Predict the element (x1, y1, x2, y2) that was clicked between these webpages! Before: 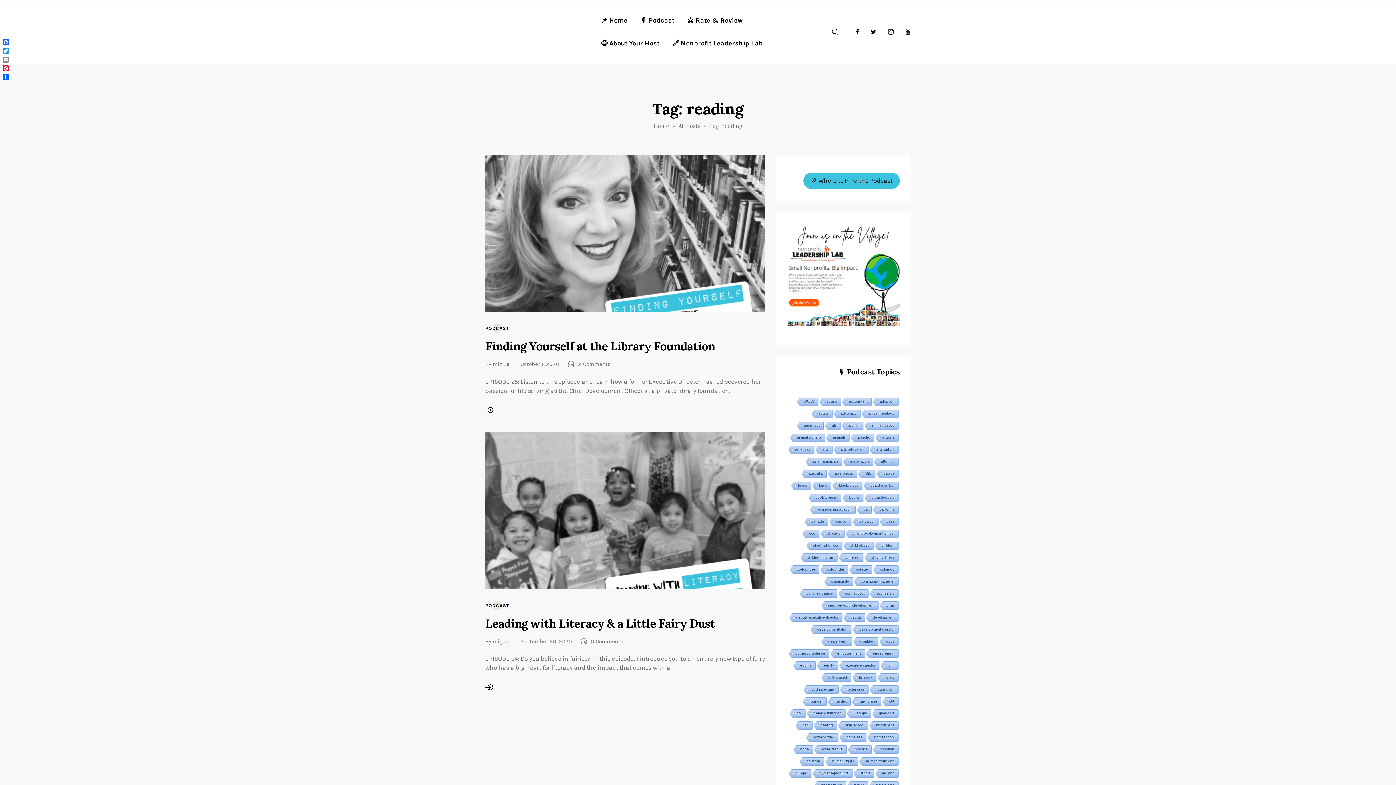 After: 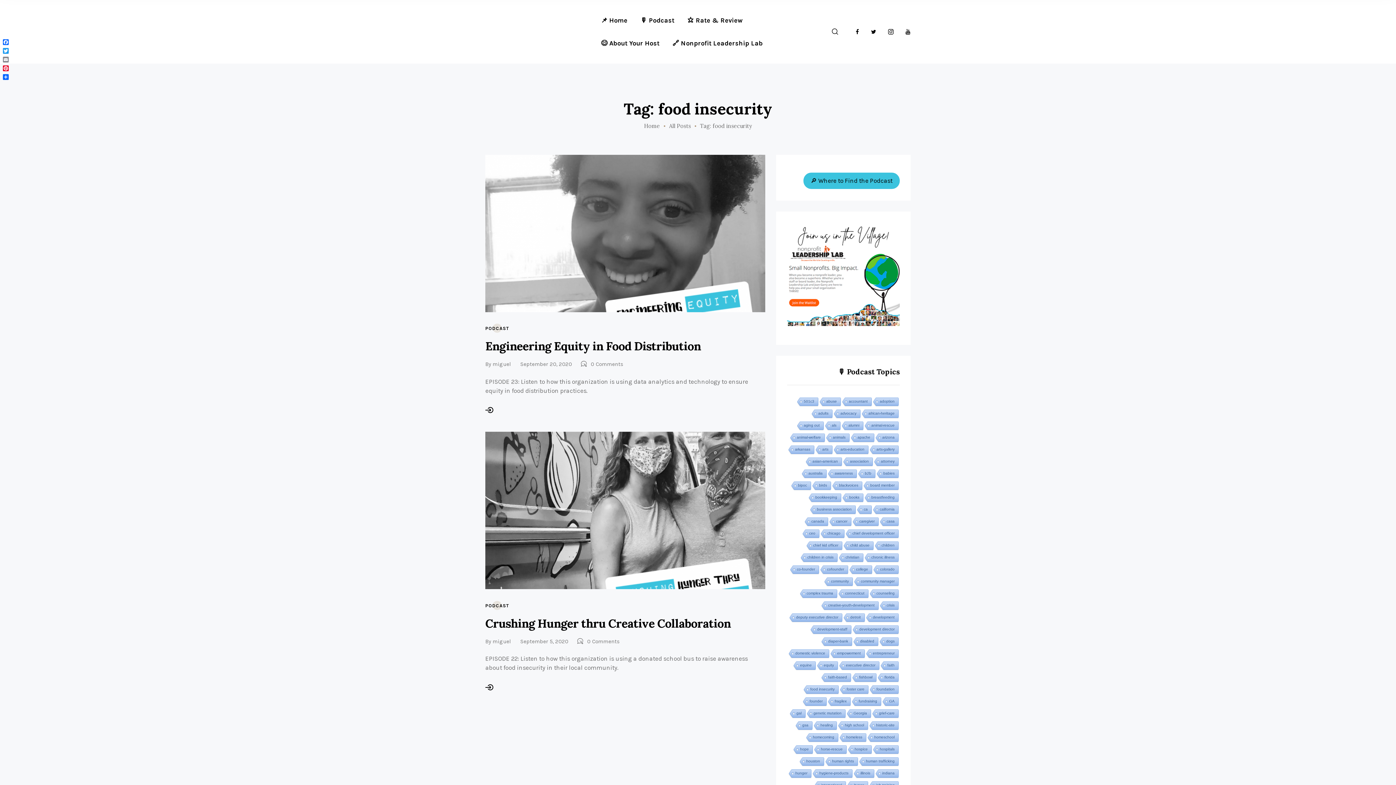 Action: bbox: (802, 685, 838, 694) label: food insecurity